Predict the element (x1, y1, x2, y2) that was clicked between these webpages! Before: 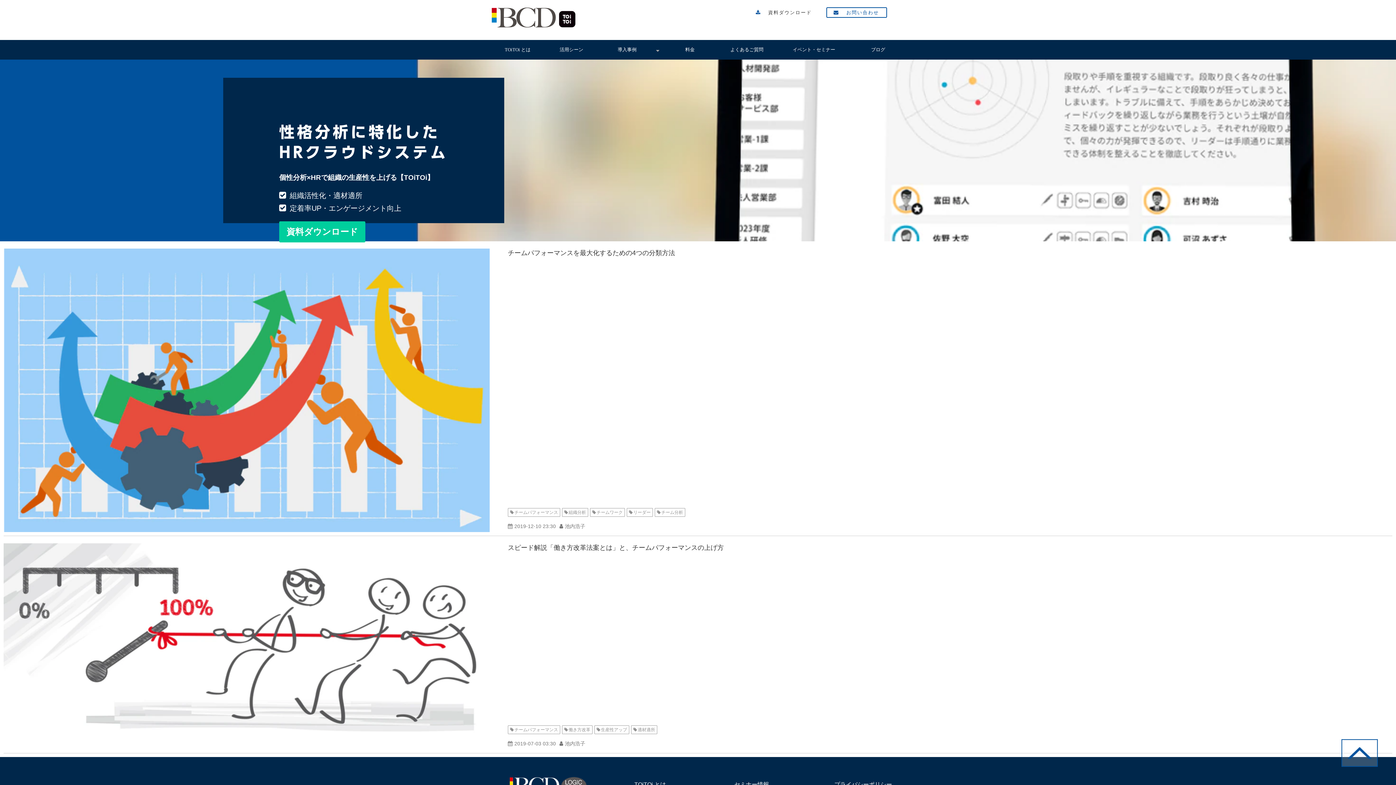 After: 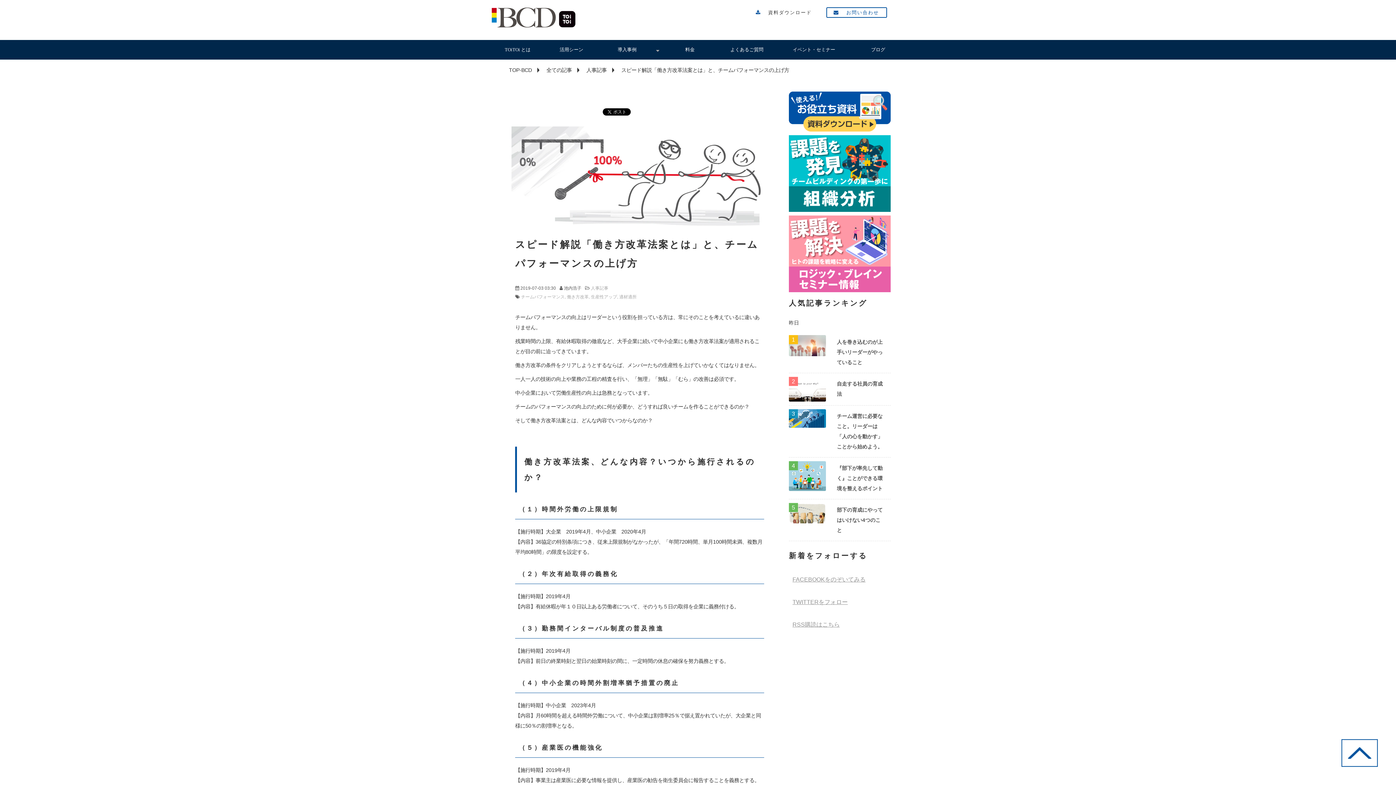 Action: bbox: (3, 643, 489, 649)